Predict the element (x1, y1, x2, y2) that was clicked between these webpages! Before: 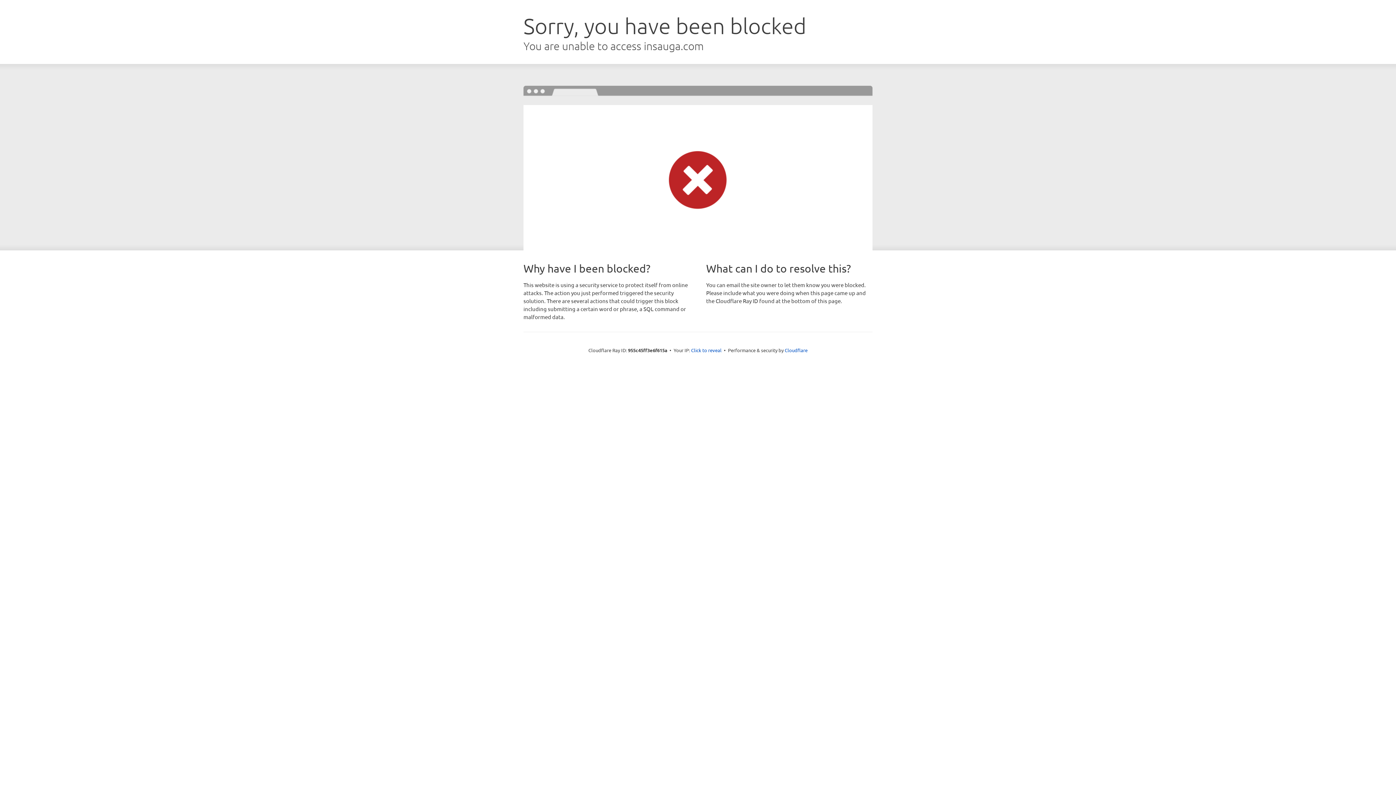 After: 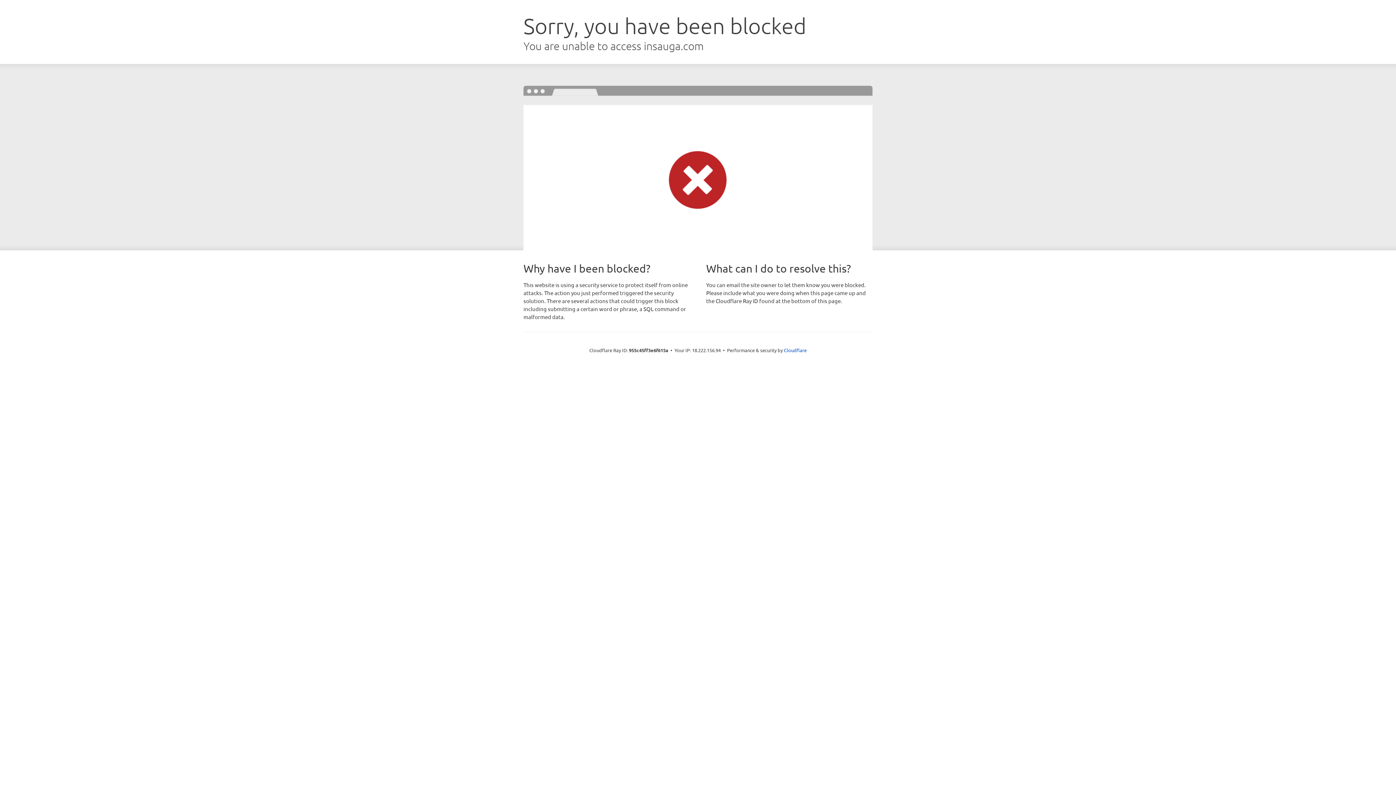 Action: label: Click to reveal bbox: (691, 346, 721, 353)